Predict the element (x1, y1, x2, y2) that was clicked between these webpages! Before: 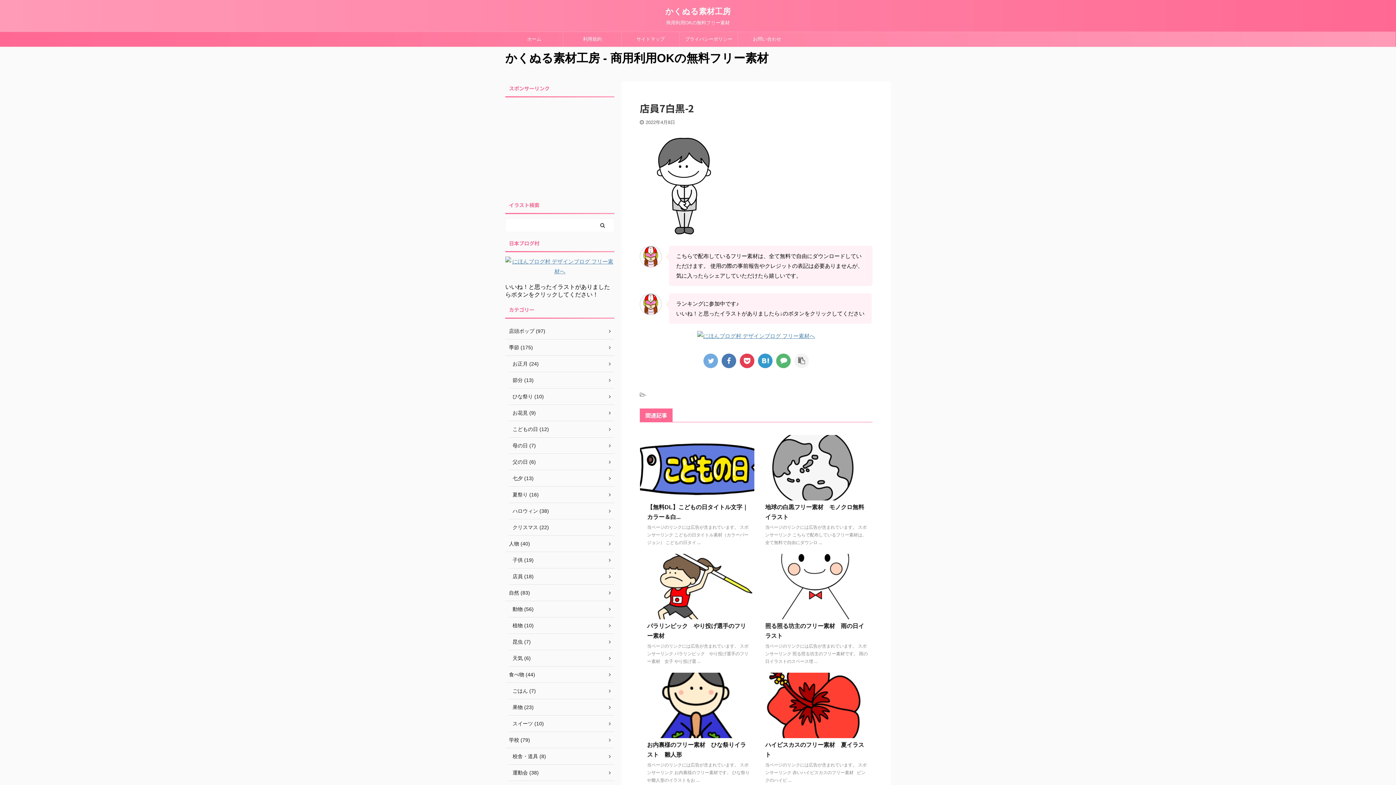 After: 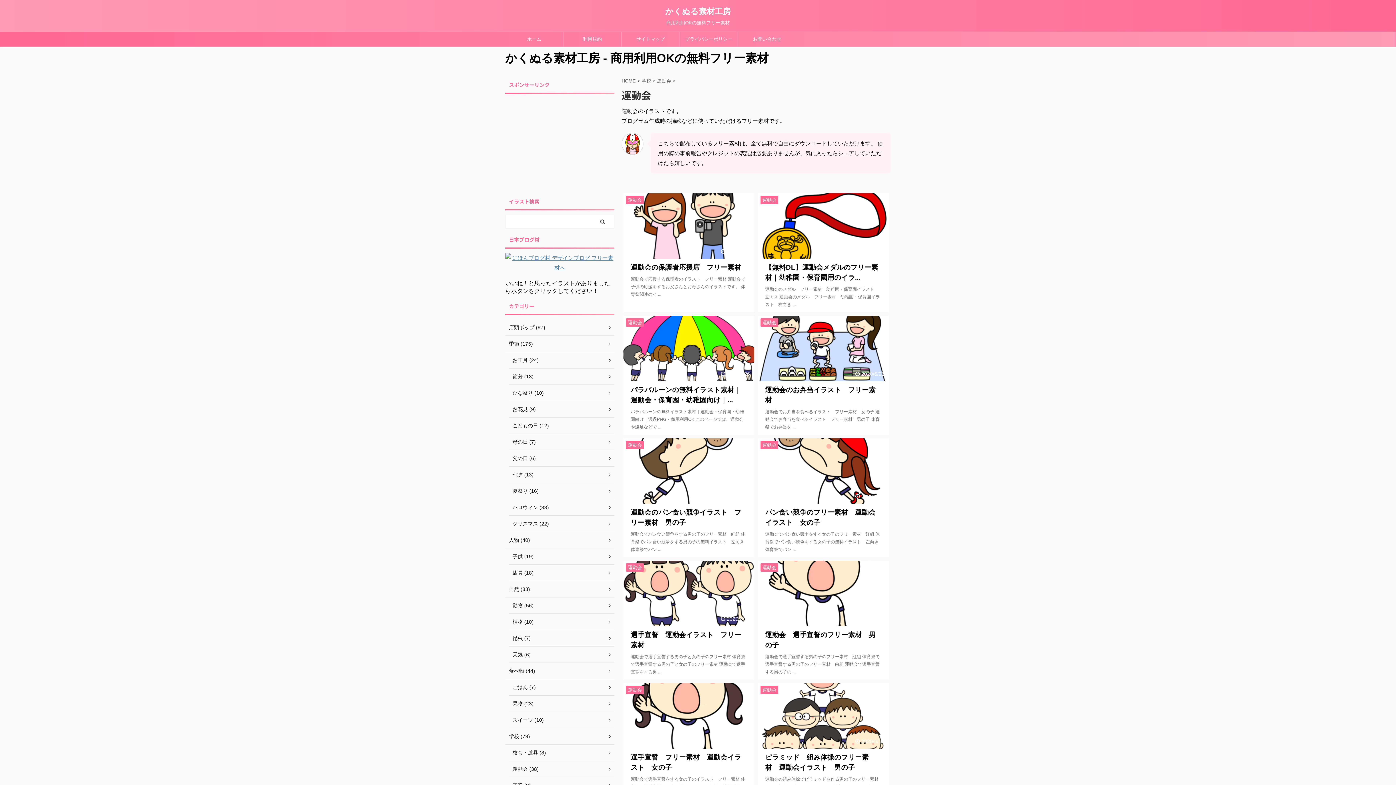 Action: label: 運動会 (38) bbox: (509, 765, 614, 781)